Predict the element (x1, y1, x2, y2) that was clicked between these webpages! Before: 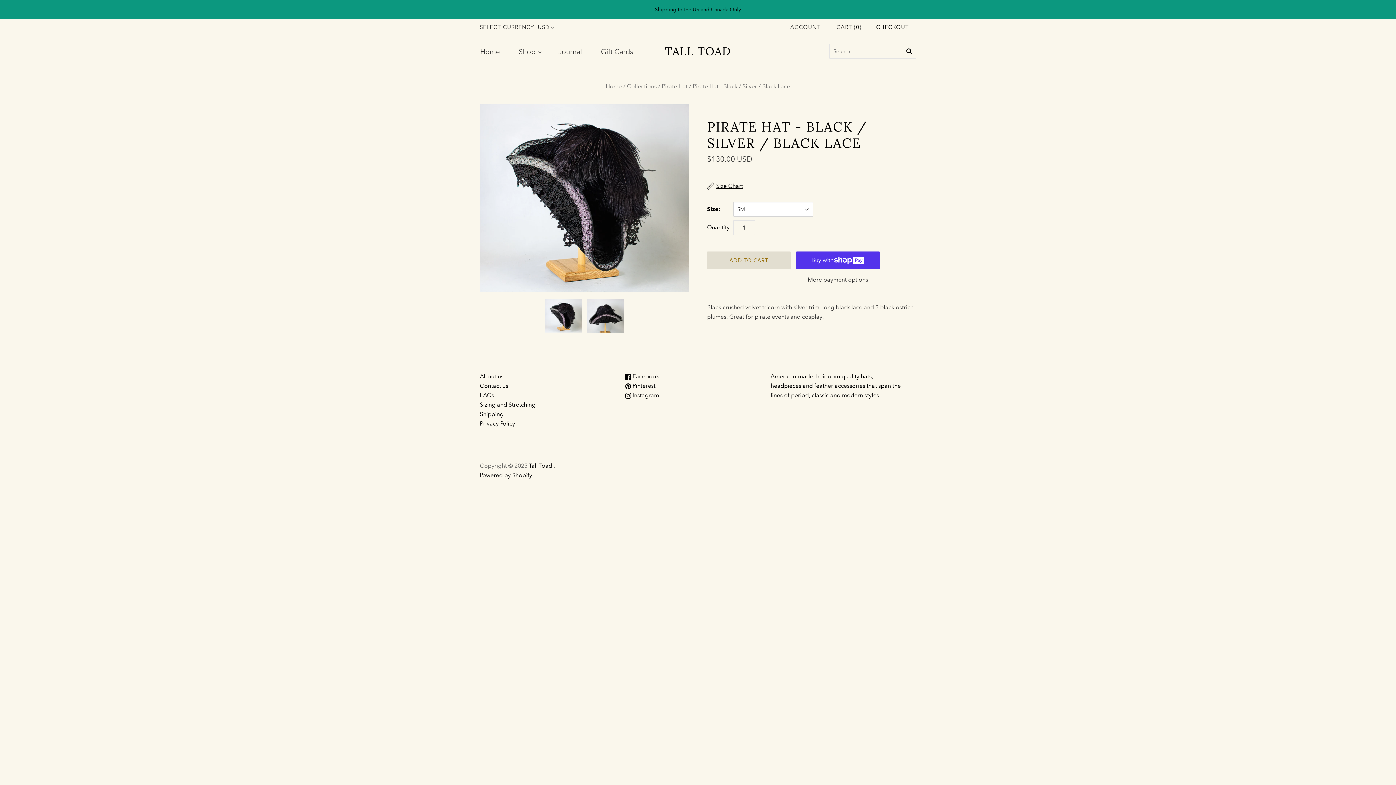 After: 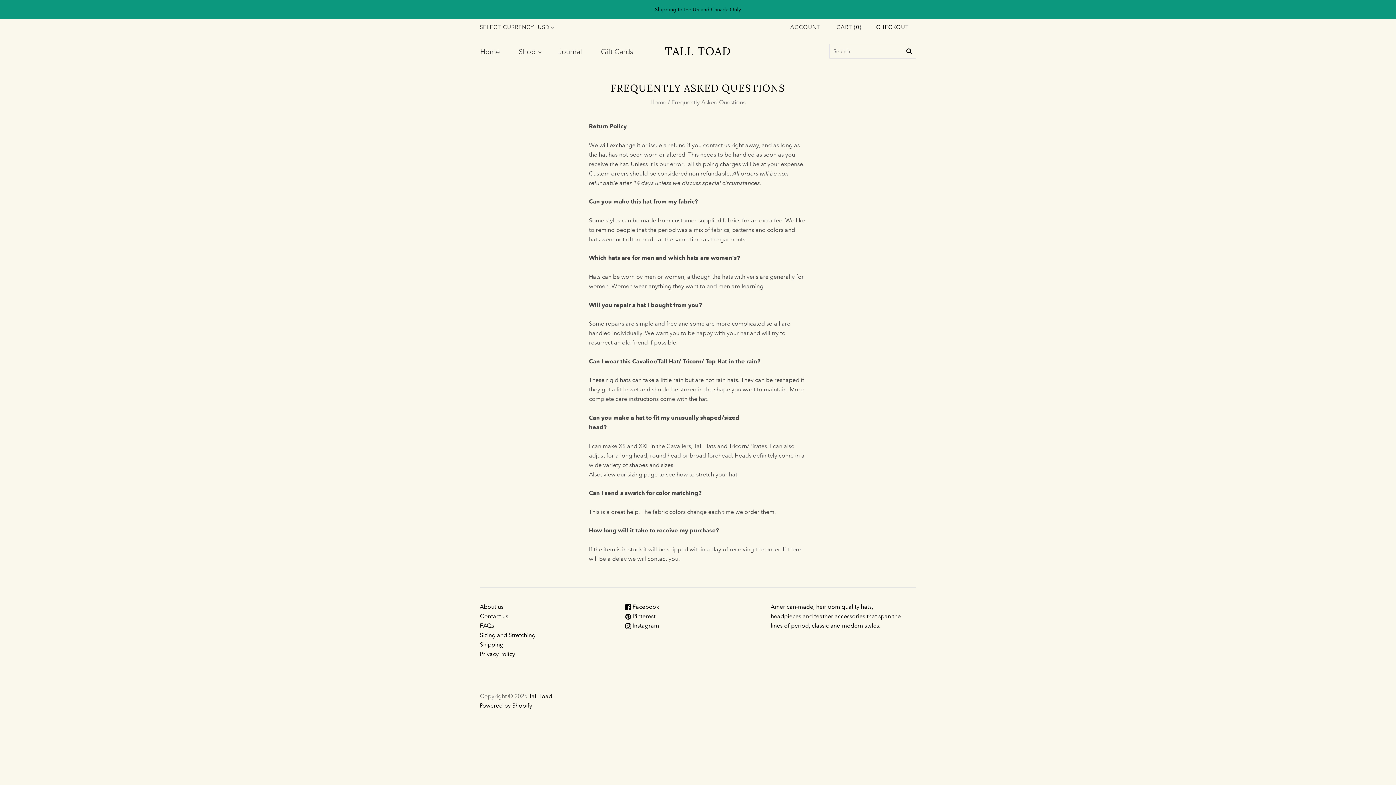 Action: bbox: (480, 391, 494, 398) label: FAQs